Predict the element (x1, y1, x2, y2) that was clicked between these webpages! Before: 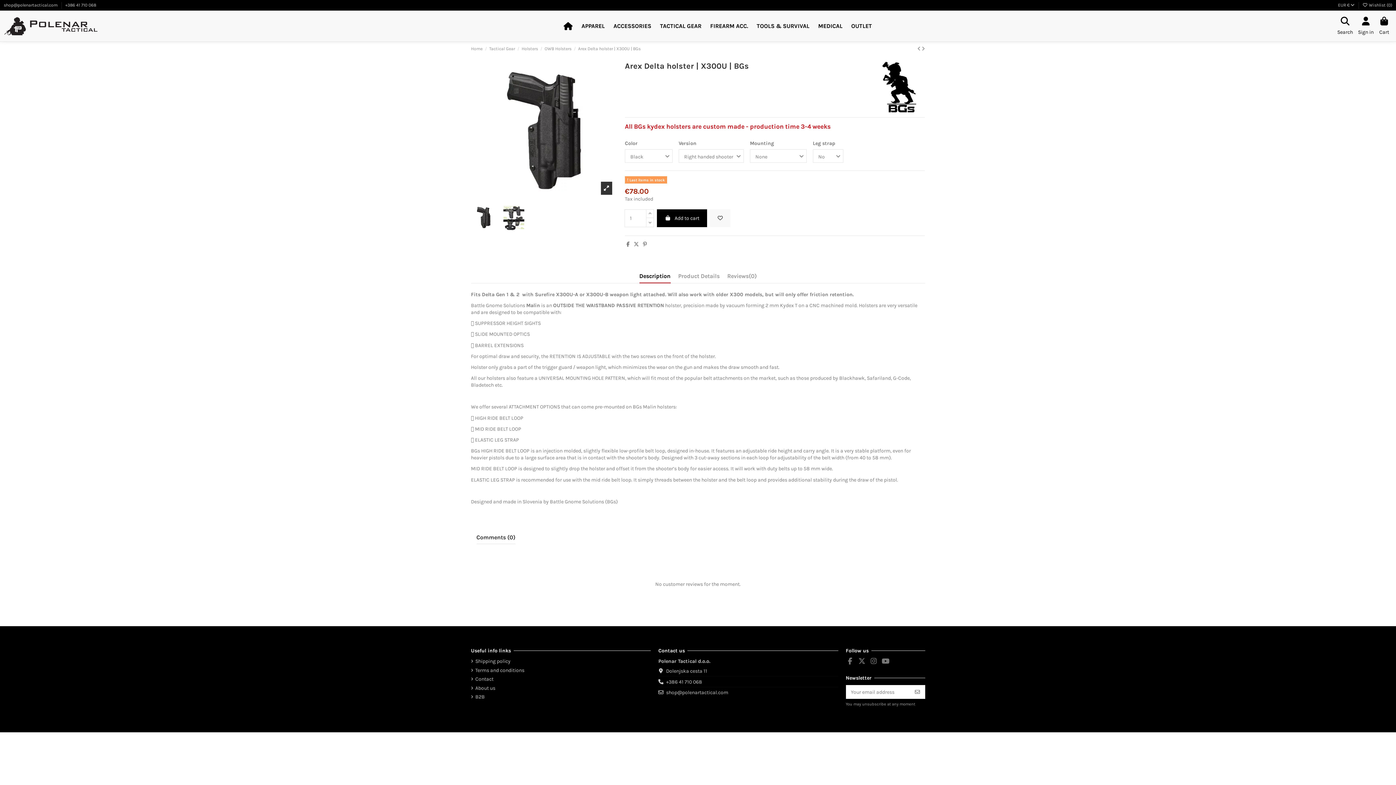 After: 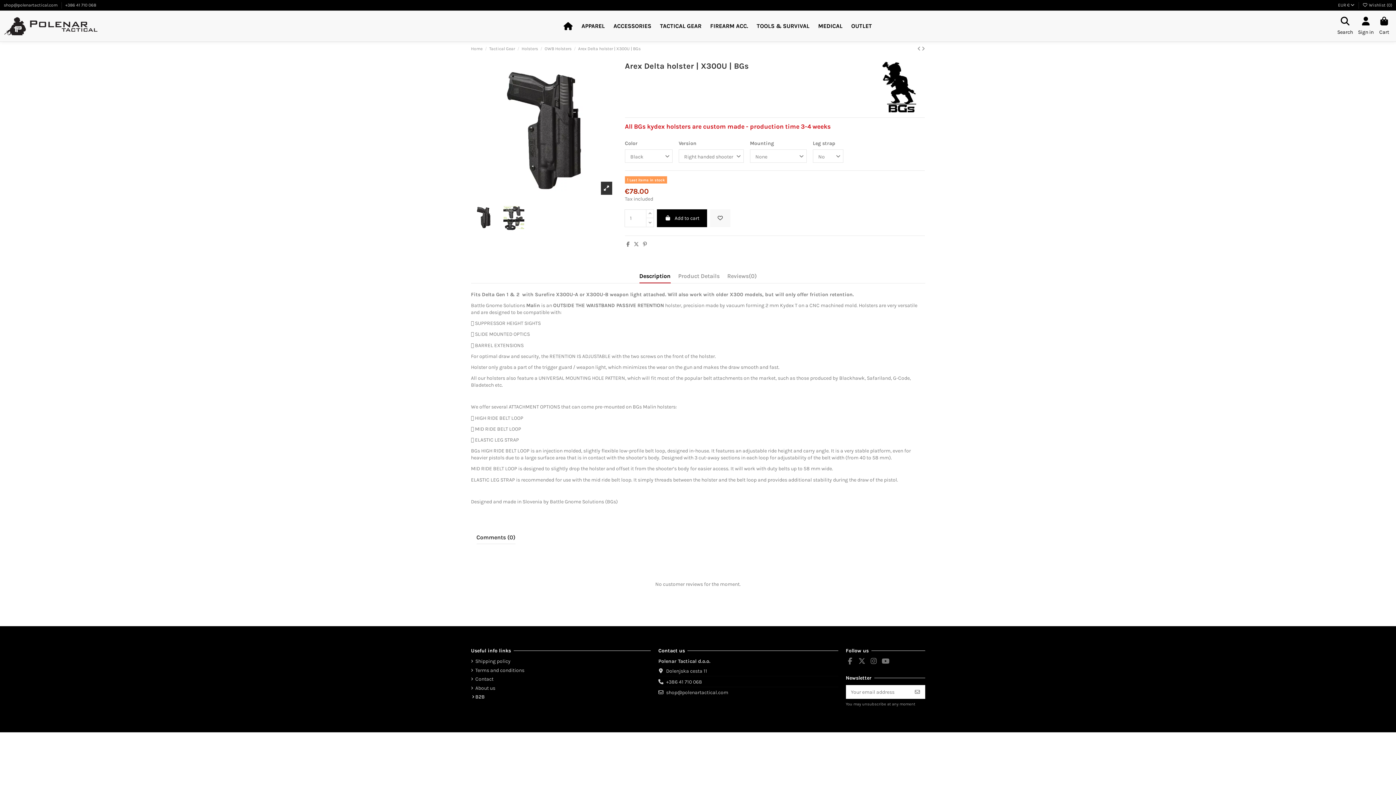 Action: label: B2B bbox: (471, 693, 484, 700)